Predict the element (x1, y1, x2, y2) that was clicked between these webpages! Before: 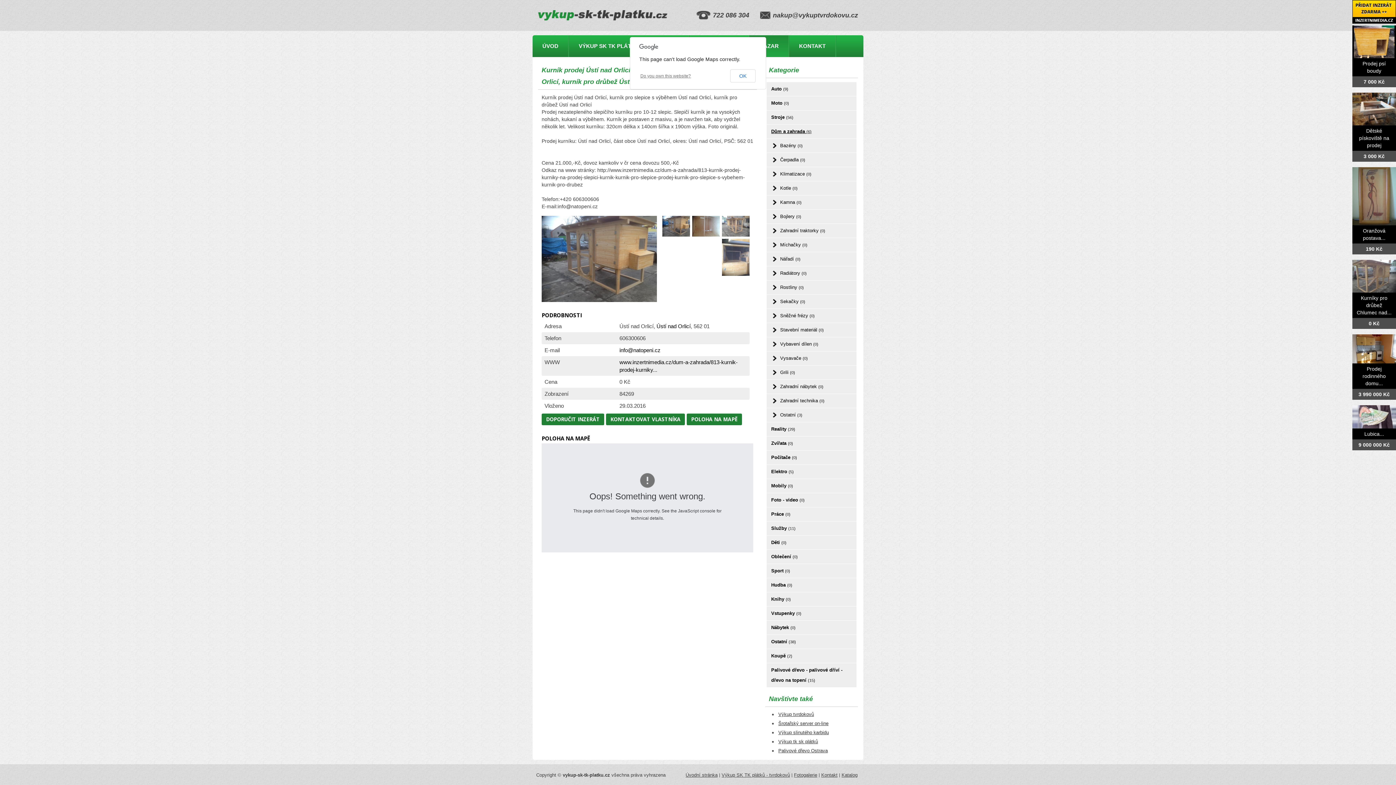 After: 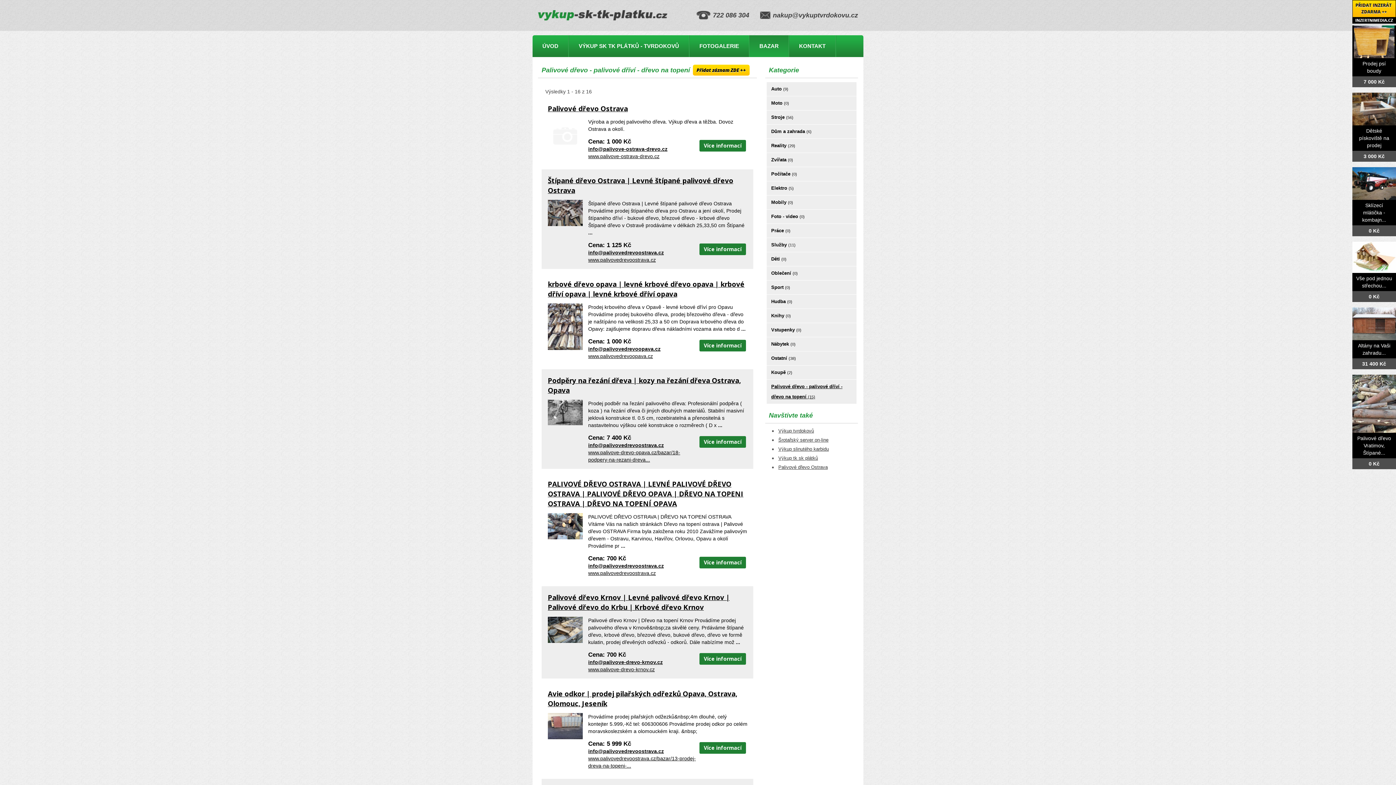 Action: bbox: (766, 663, 856, 687) label: Palivové dřevo - palivové dříví - dřevo na topení (15)